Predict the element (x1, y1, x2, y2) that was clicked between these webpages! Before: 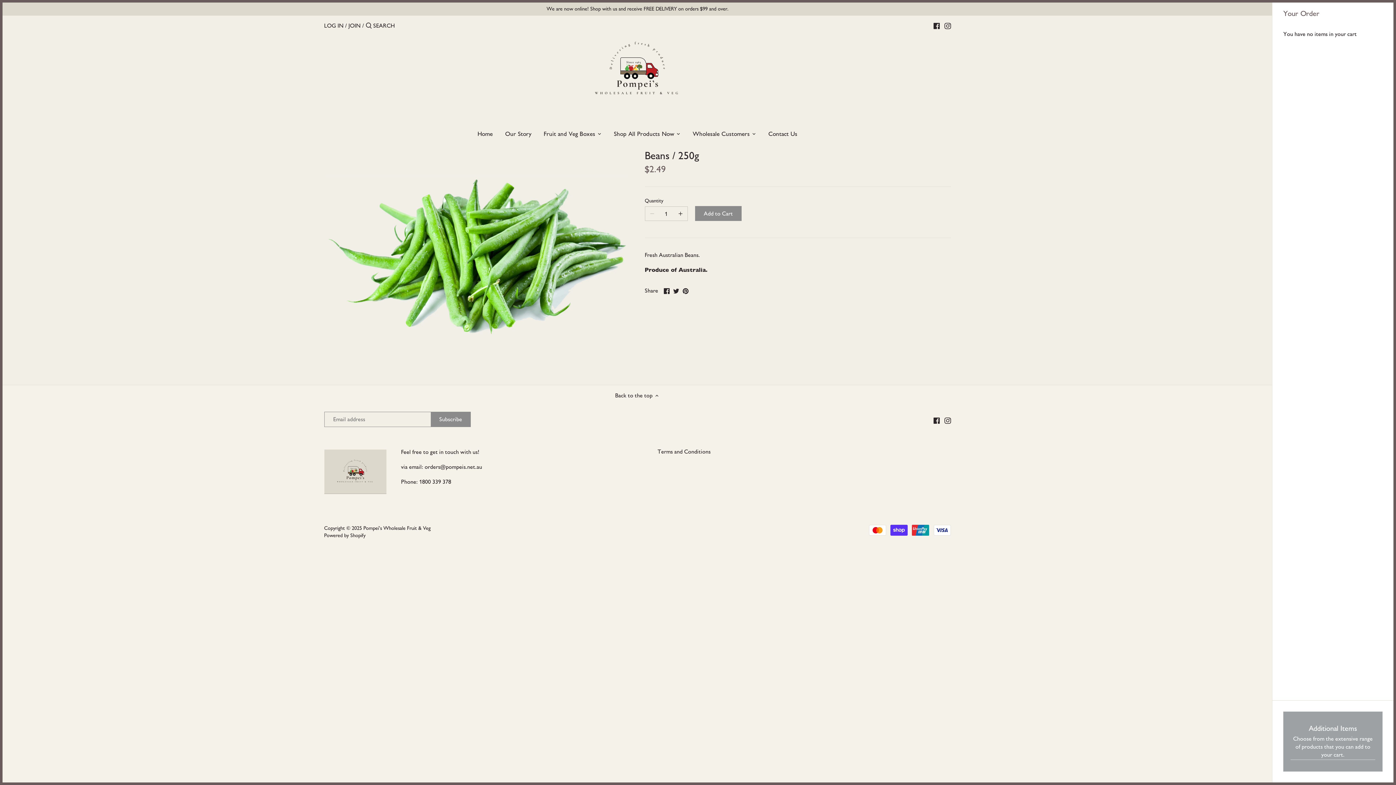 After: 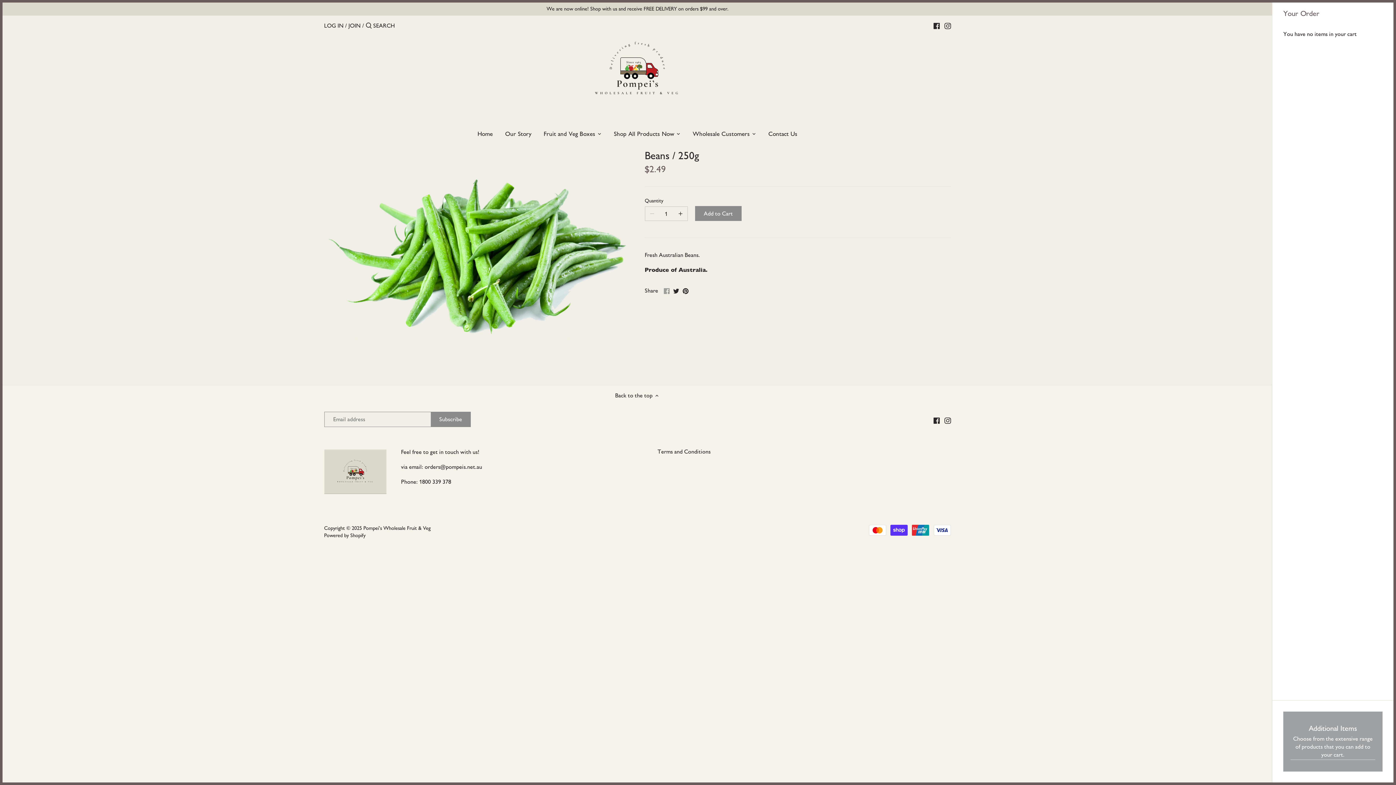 Action: label: Share on Facebook bbox: (663, 286, 669, 294)